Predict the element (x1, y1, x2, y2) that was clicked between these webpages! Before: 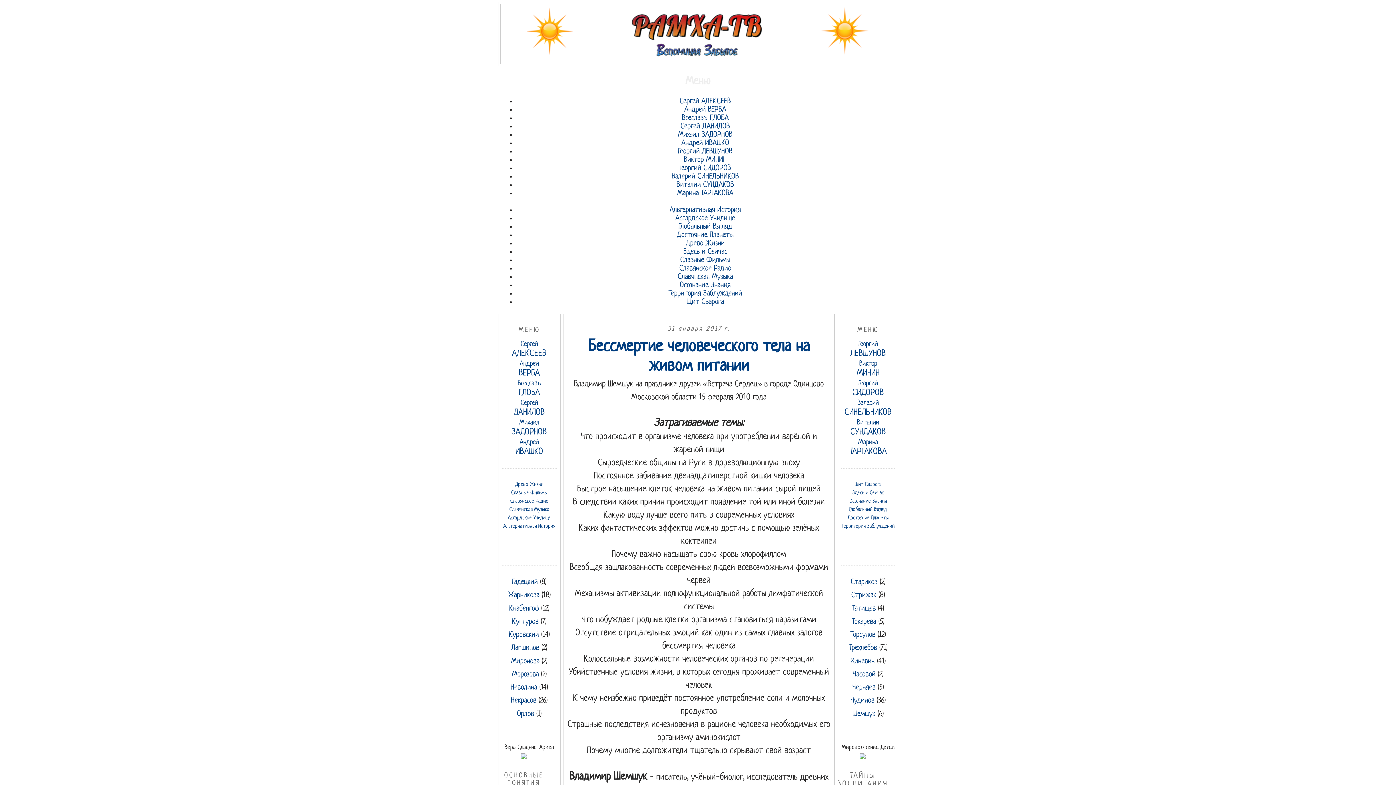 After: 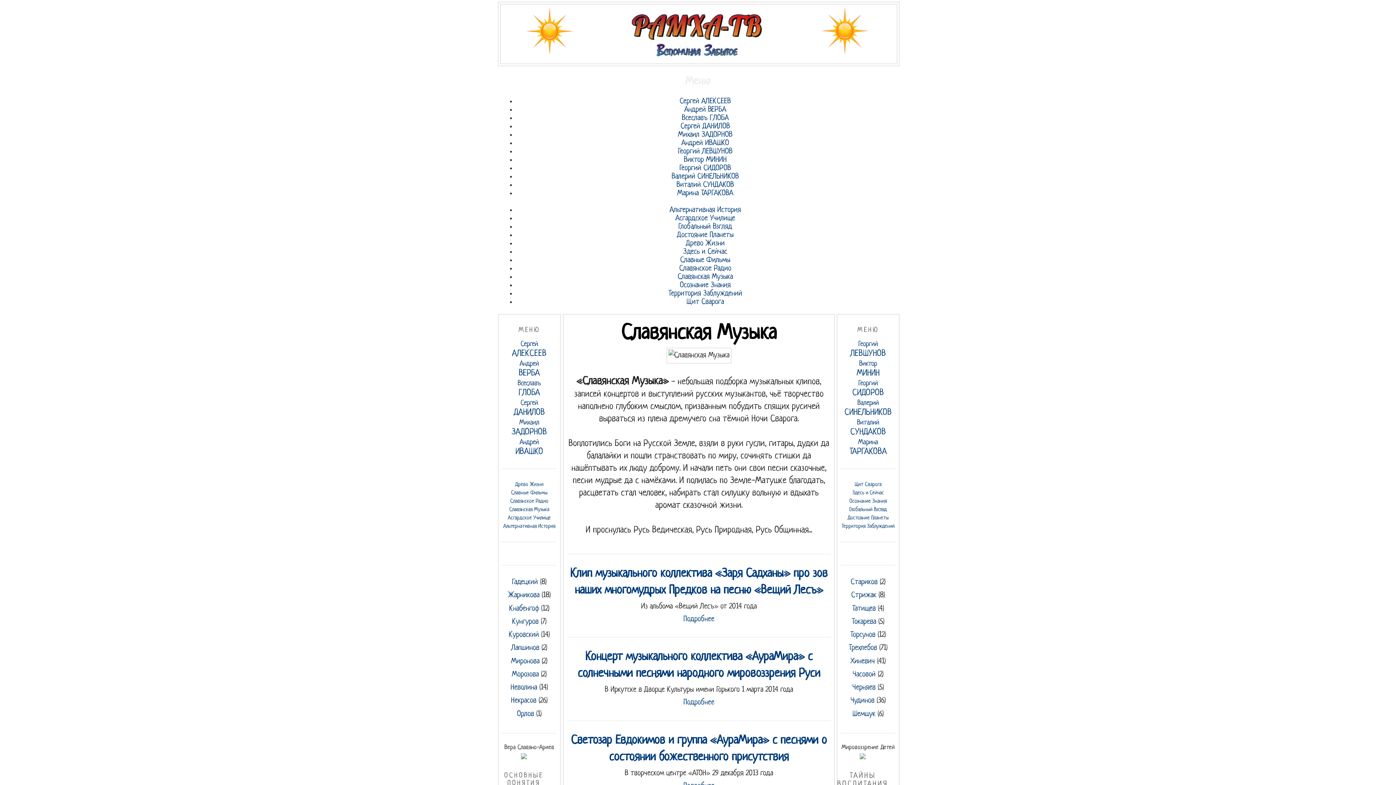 Action: bbox: (509, 506, 549, 512) label: Славянская Музыка